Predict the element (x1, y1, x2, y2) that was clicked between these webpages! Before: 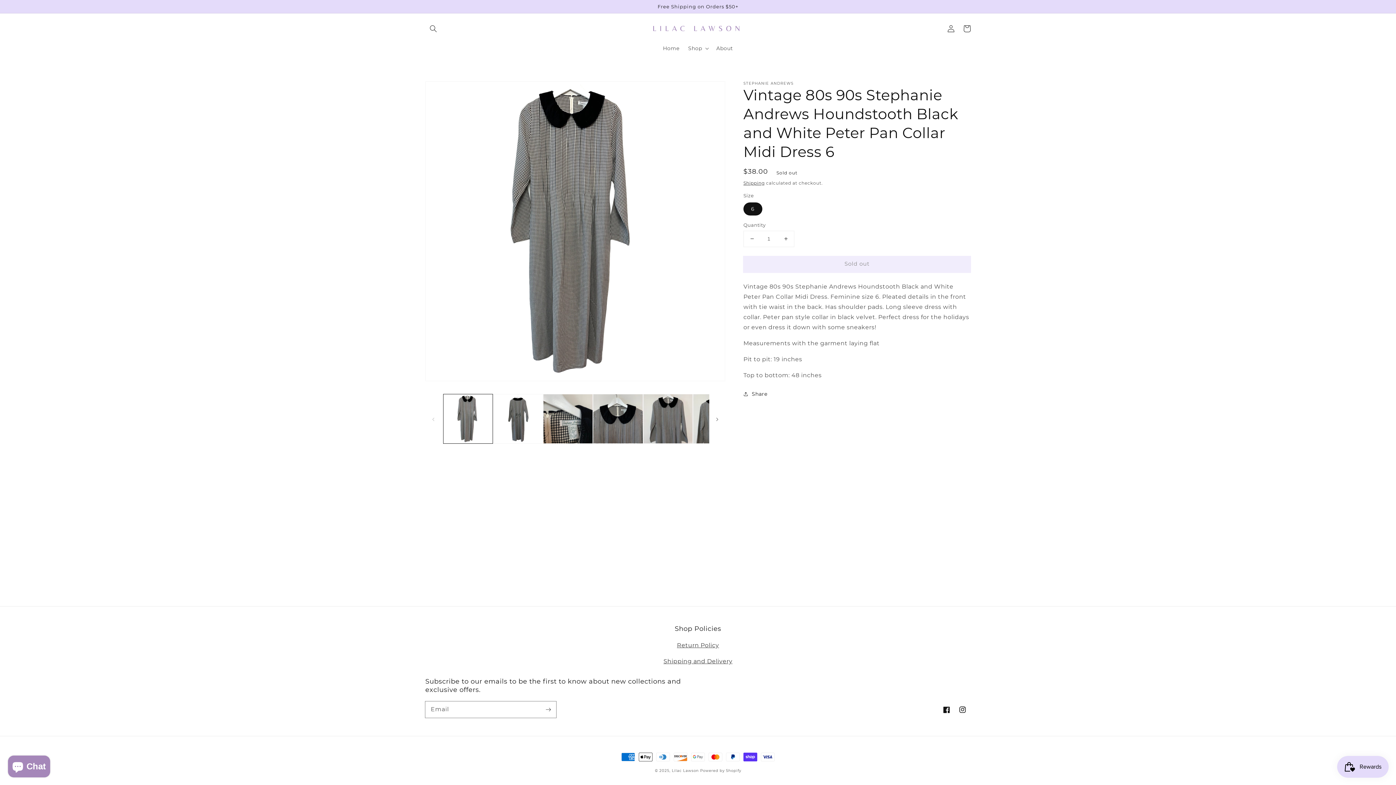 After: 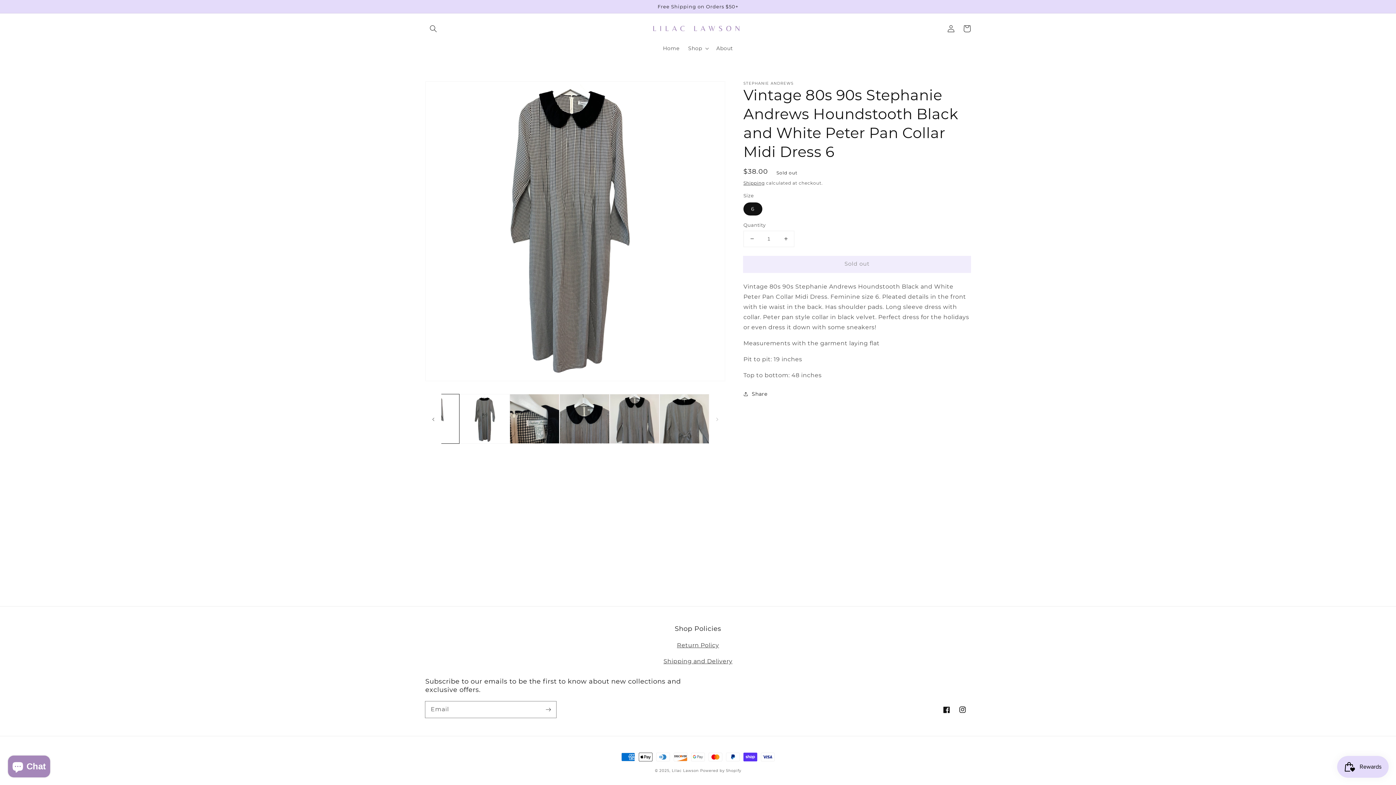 Action: bbox: (709, 410, 725, 426) label: Slide right